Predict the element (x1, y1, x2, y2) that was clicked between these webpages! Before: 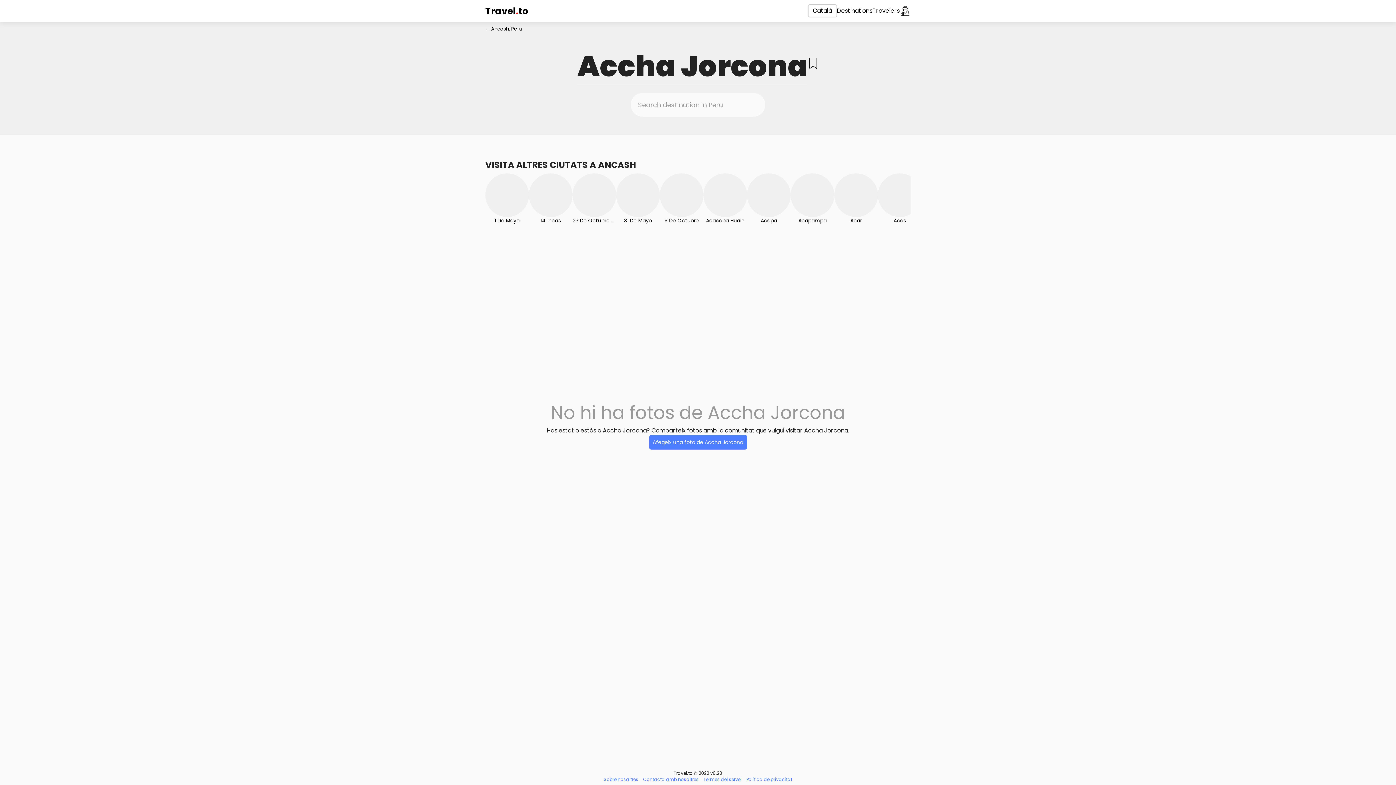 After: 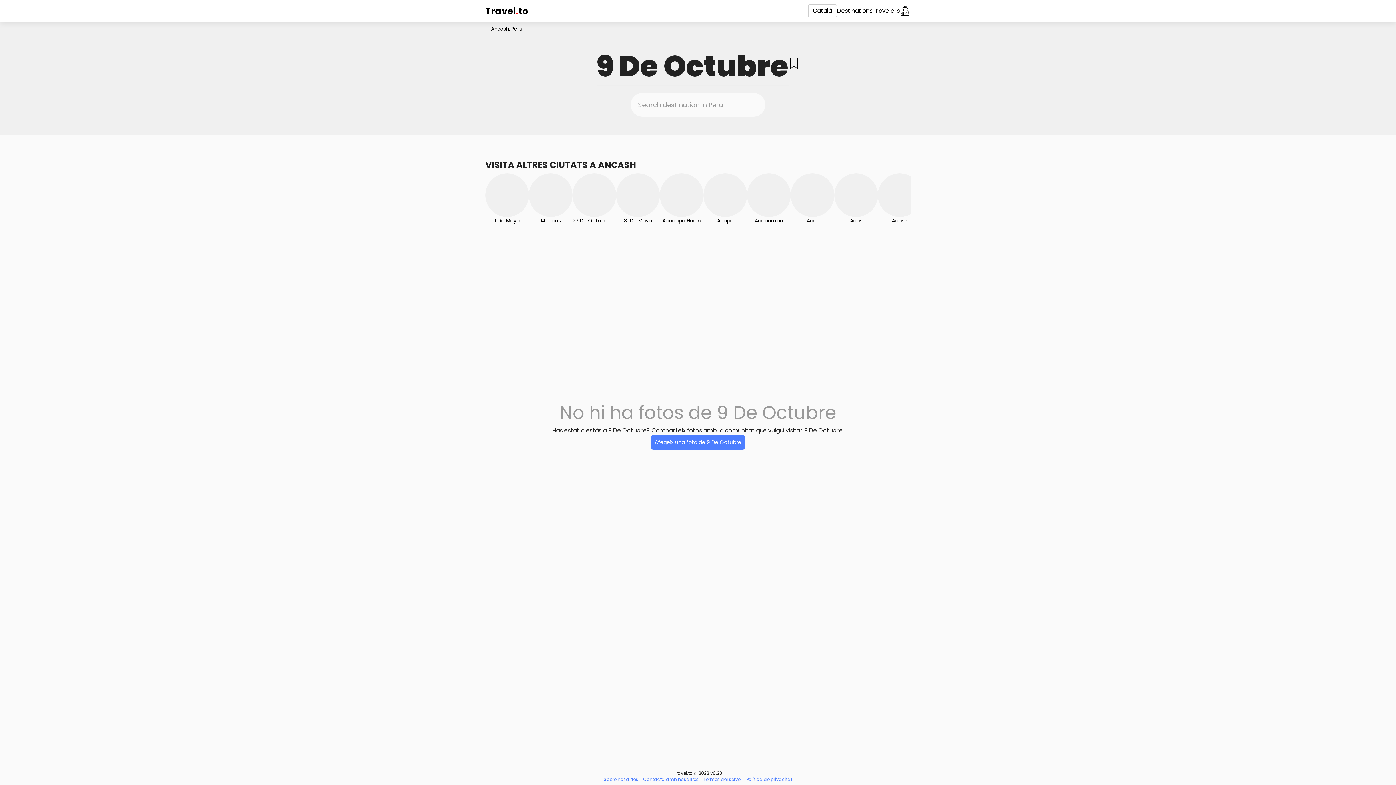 Action: label: 9 De Octubre bbox: (660, 173, 703, 224)